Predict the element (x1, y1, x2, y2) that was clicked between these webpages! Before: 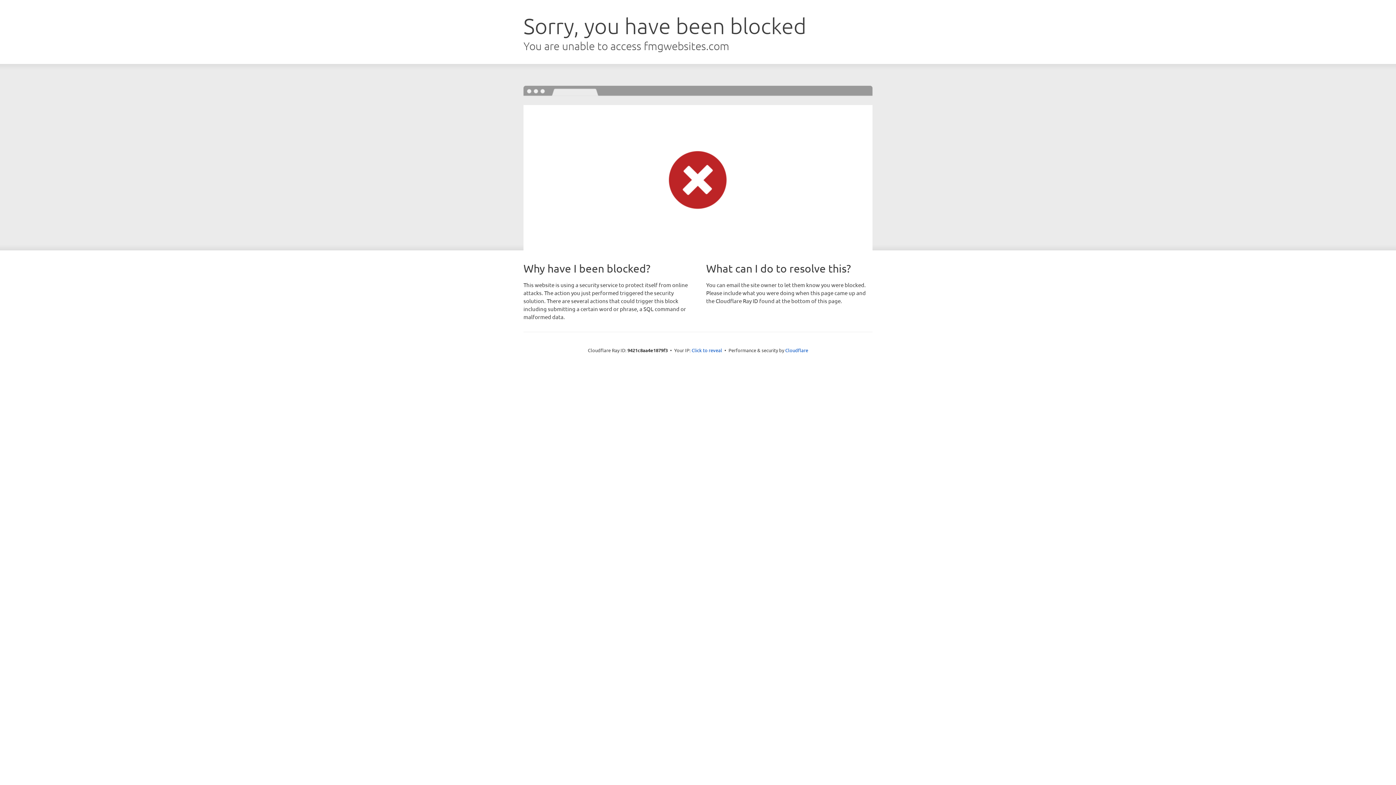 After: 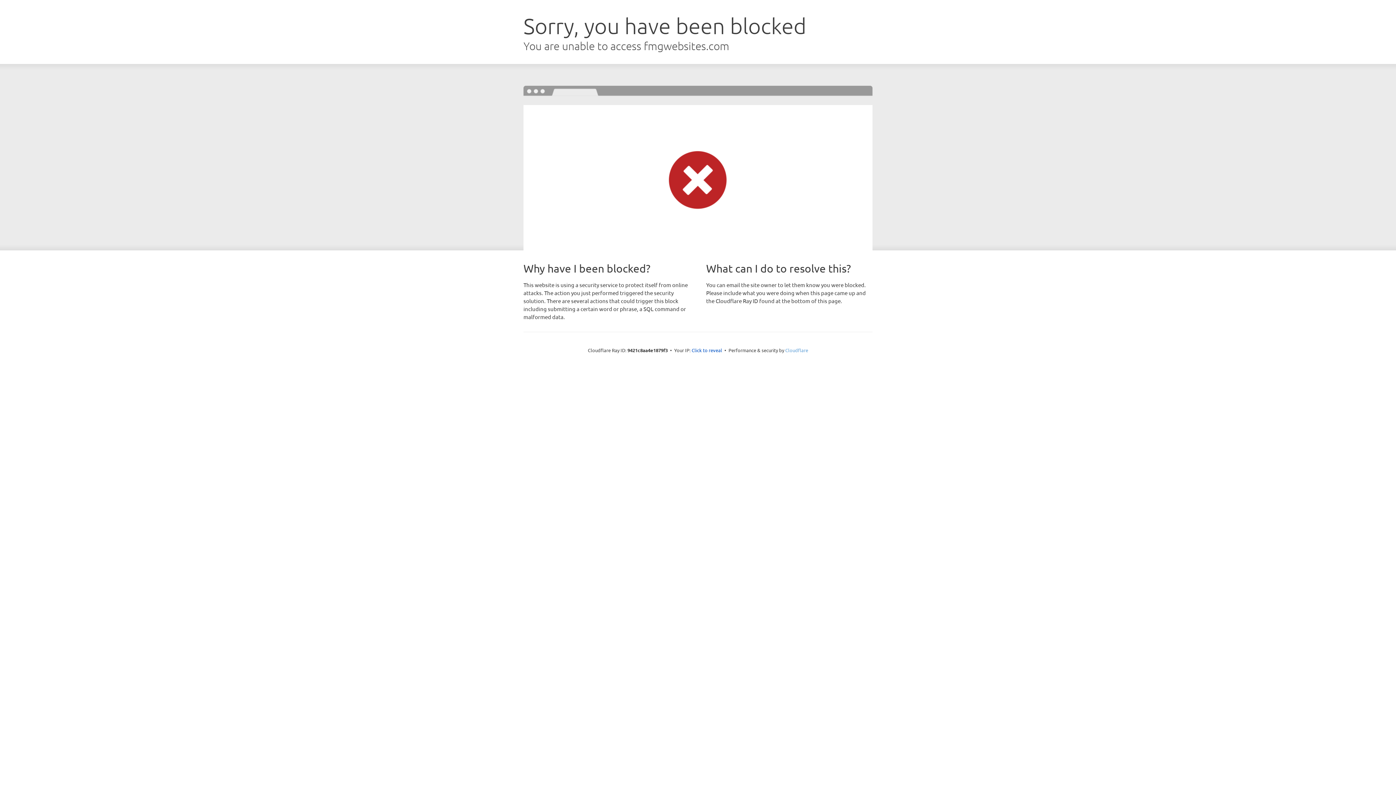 Action: label: Cloudflare bbox: (785, 347, 808, 353)